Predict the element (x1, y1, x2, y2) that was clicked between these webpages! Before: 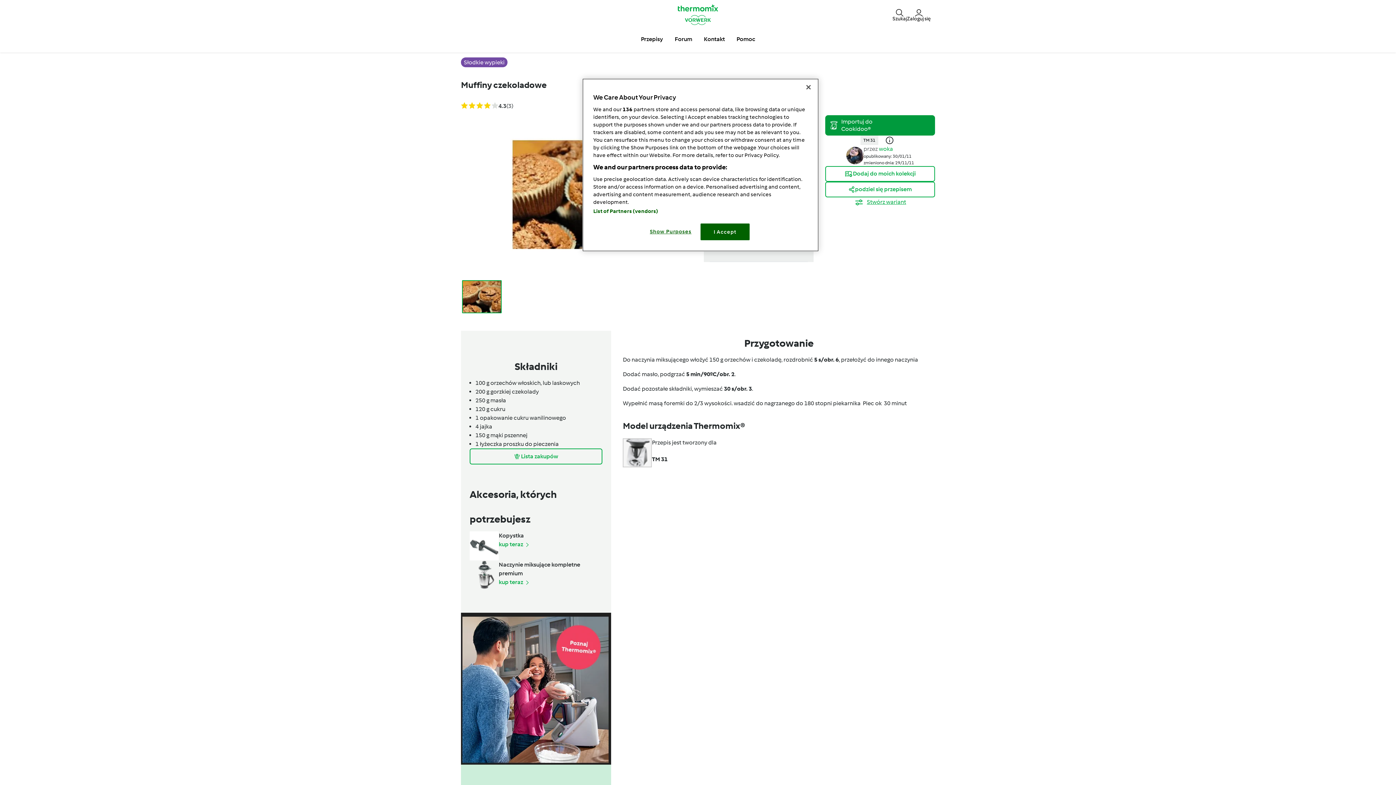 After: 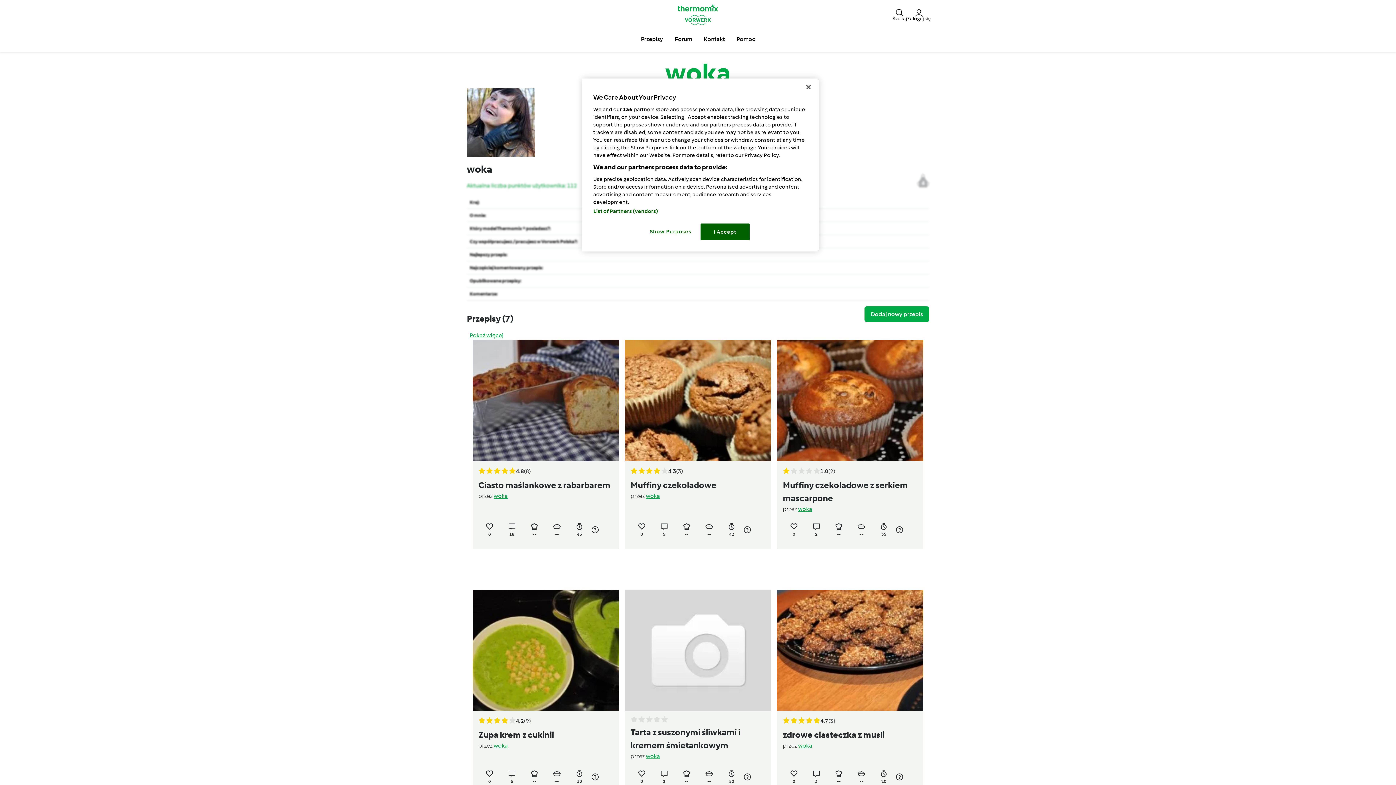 Action: bbox: (846, 151, 863, 158)